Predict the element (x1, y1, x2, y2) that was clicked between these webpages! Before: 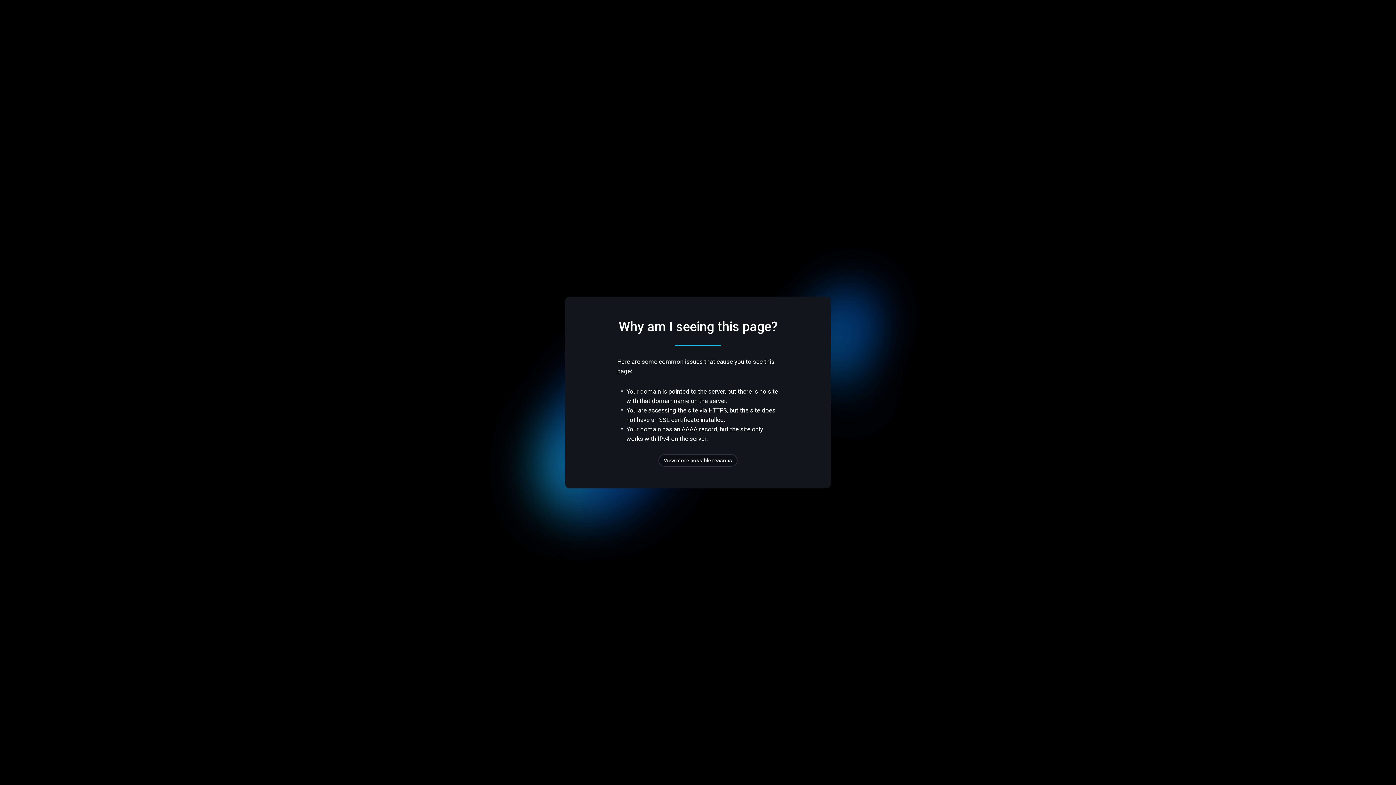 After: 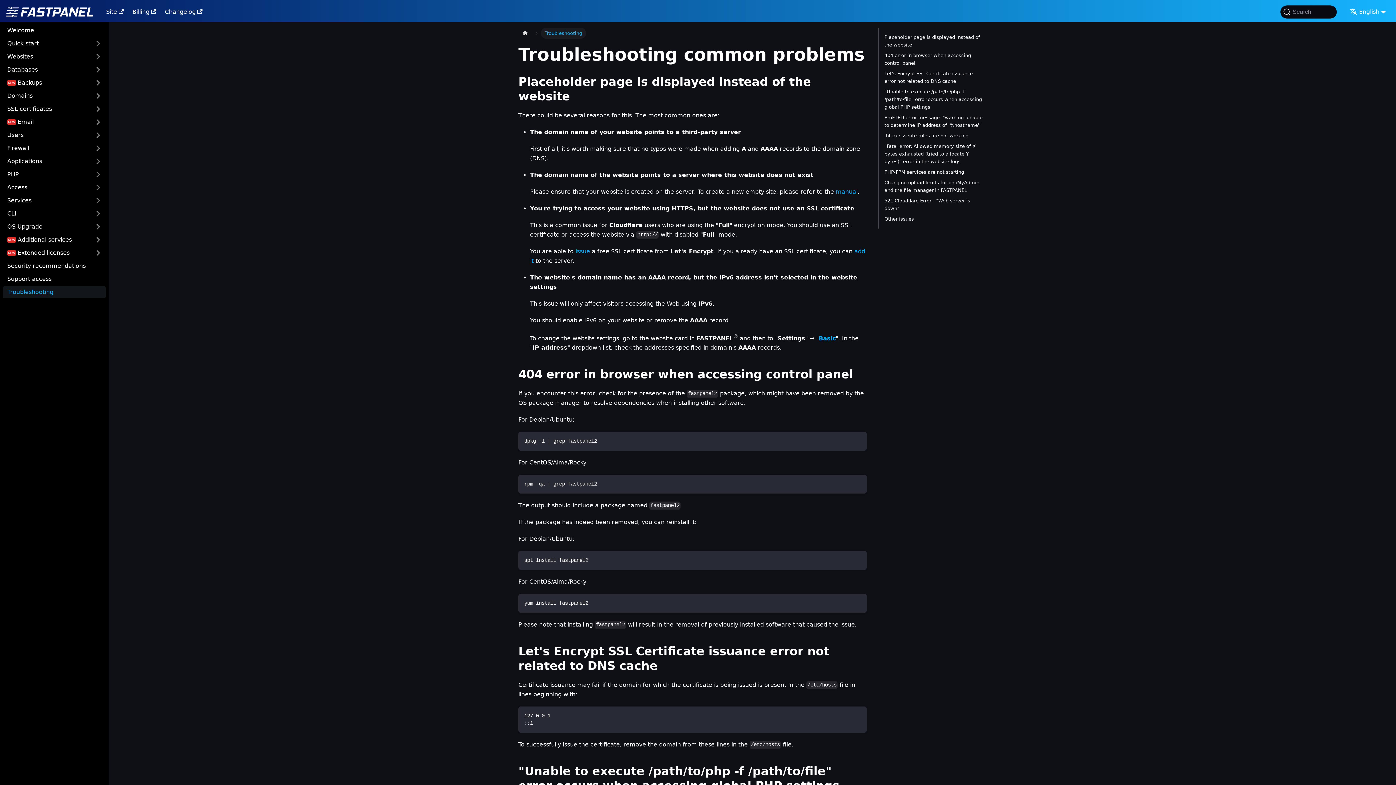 Action: label: View more possible reasons bbox: (658, 454, 737, 466)